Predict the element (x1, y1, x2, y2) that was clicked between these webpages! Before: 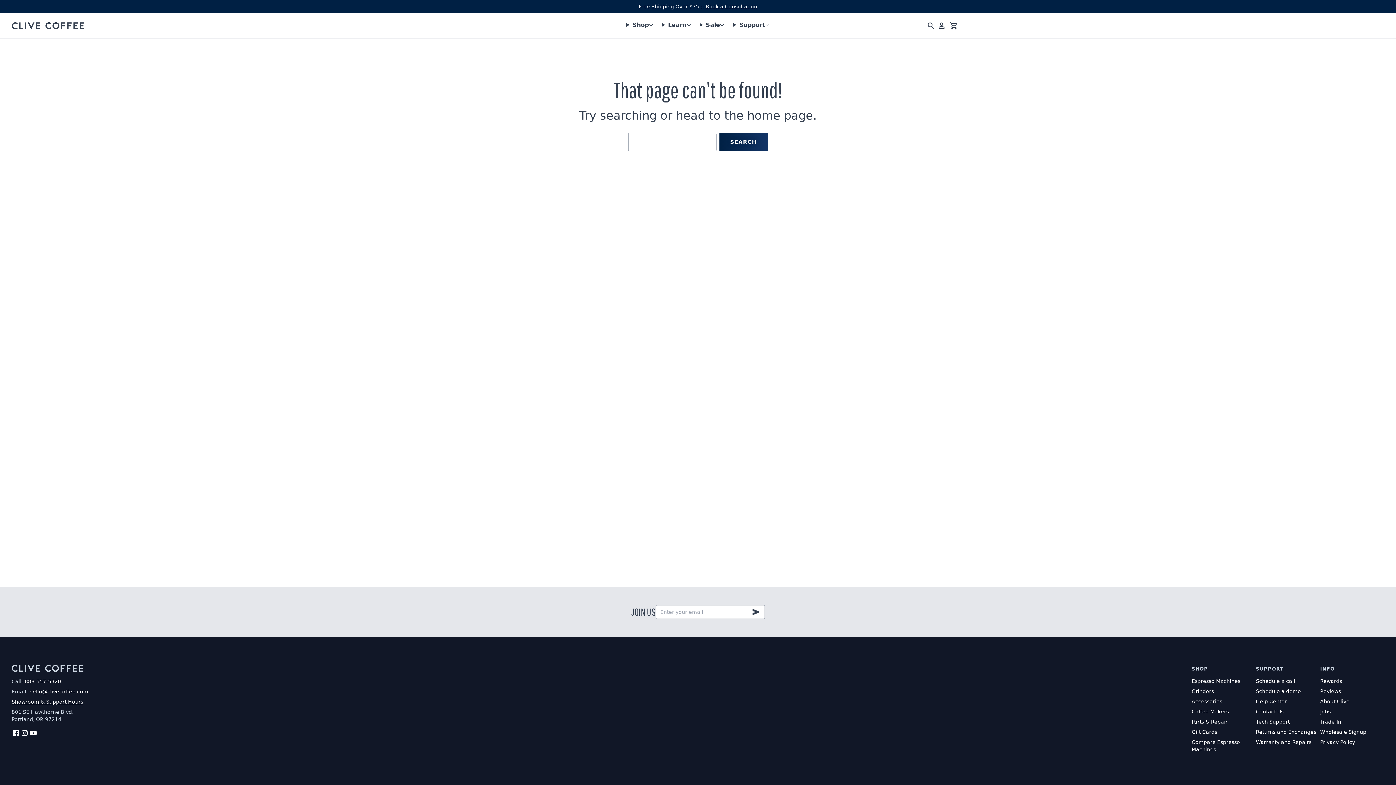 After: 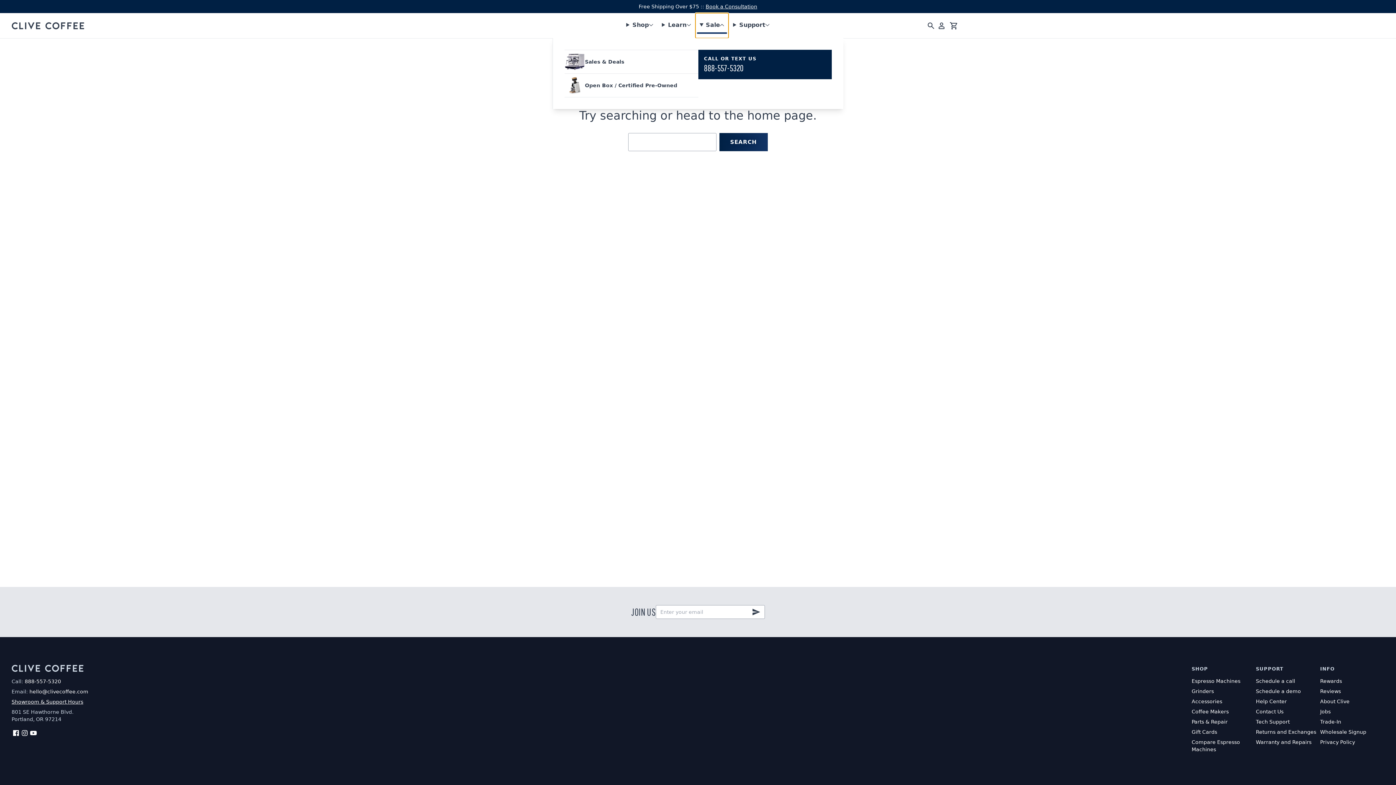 Action: label: Sale bbox: (695, 13, 728, 38)